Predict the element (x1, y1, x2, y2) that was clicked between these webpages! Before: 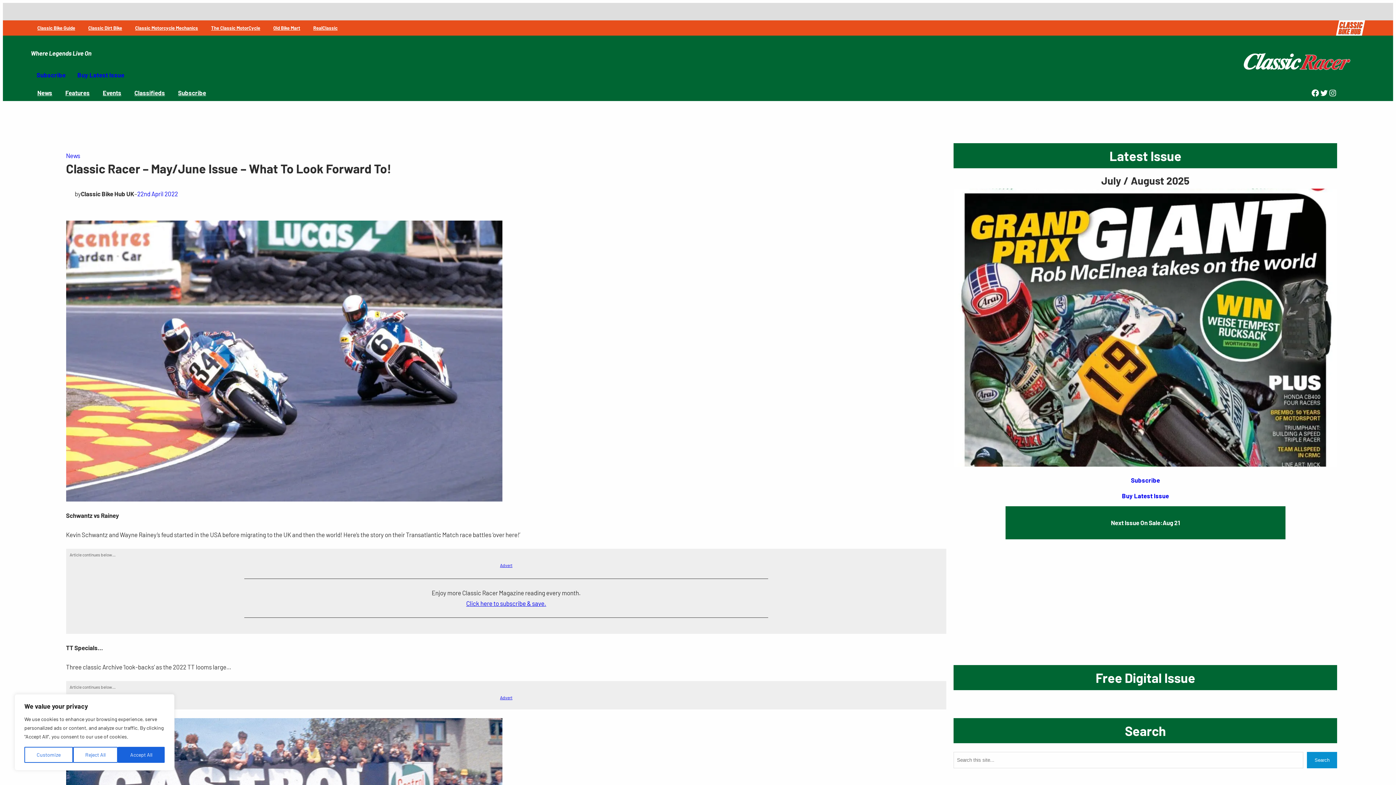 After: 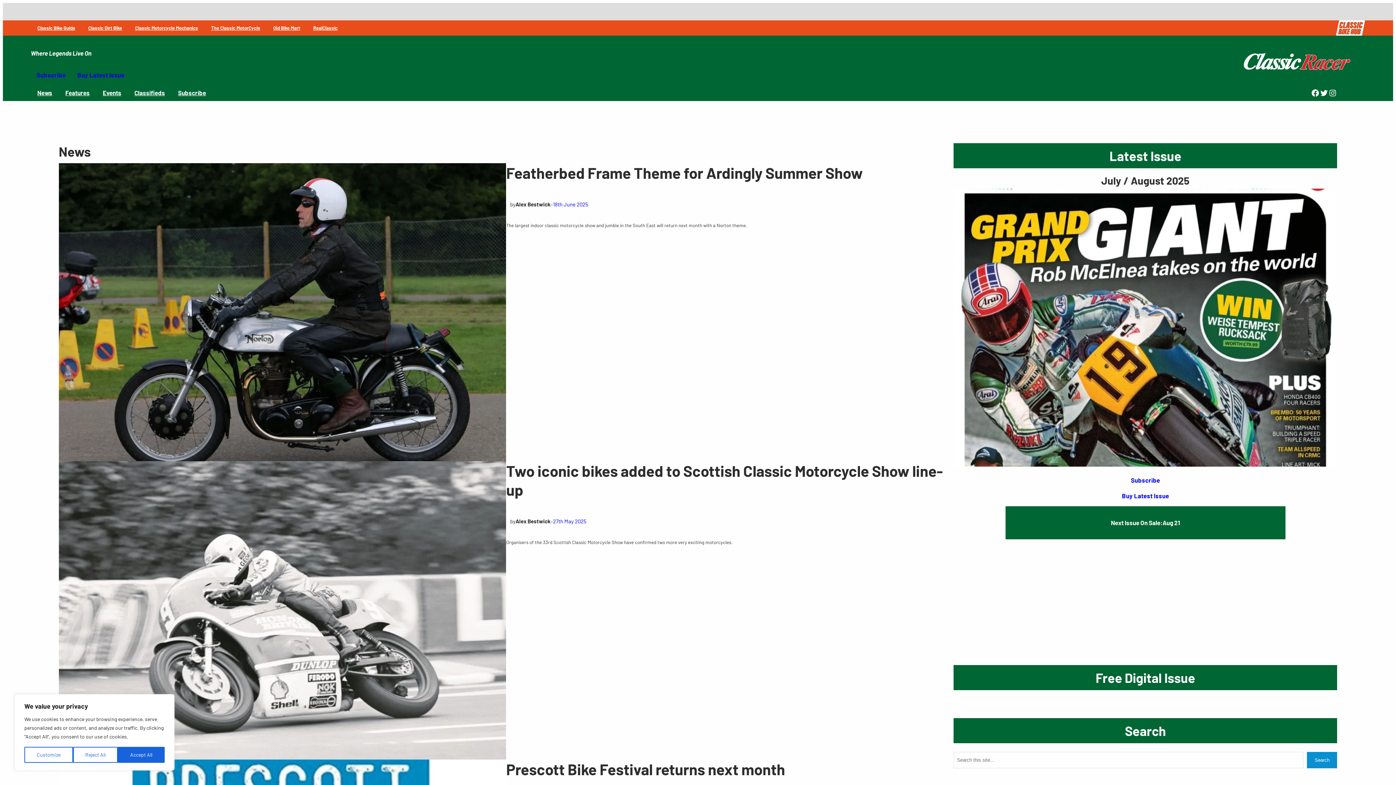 Action: bbox: (66, 151, 80, 159) label: News